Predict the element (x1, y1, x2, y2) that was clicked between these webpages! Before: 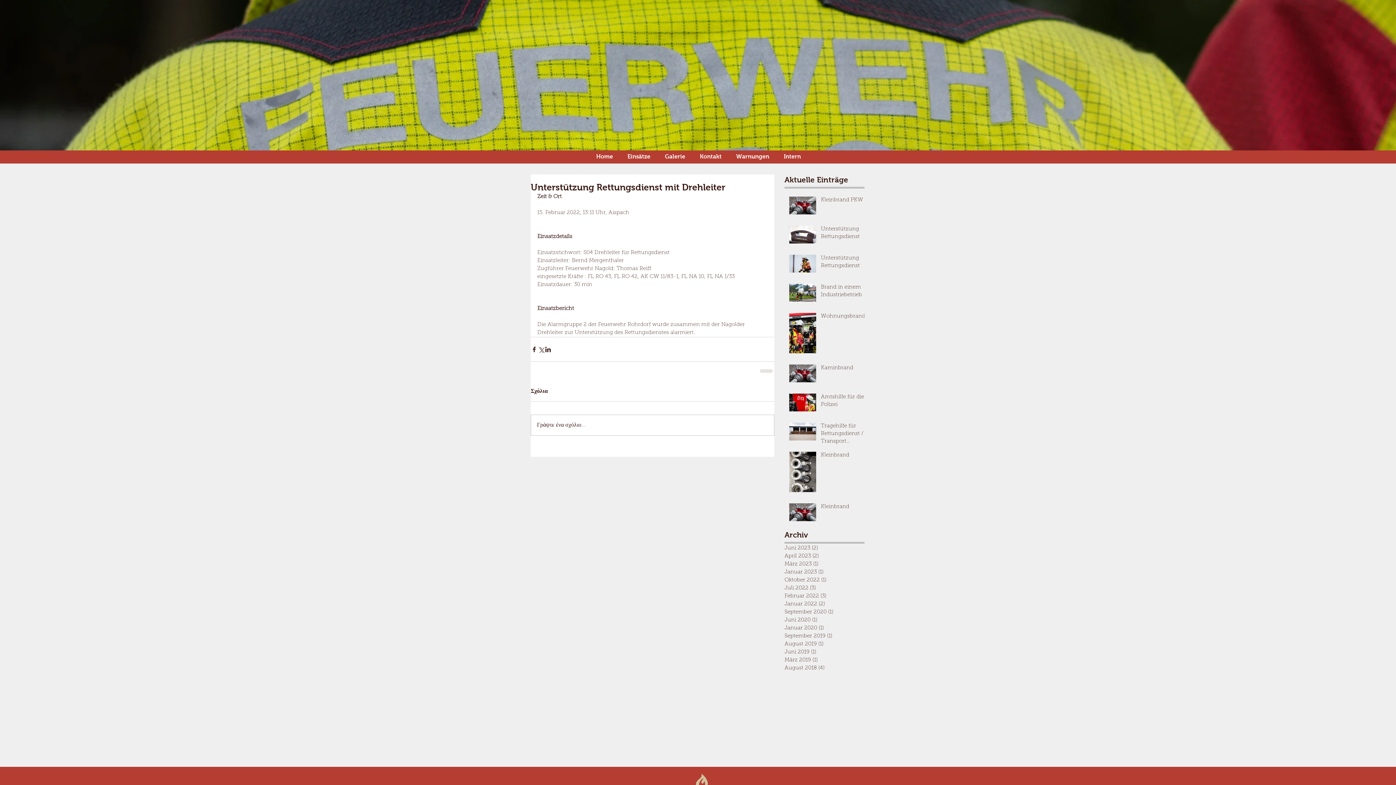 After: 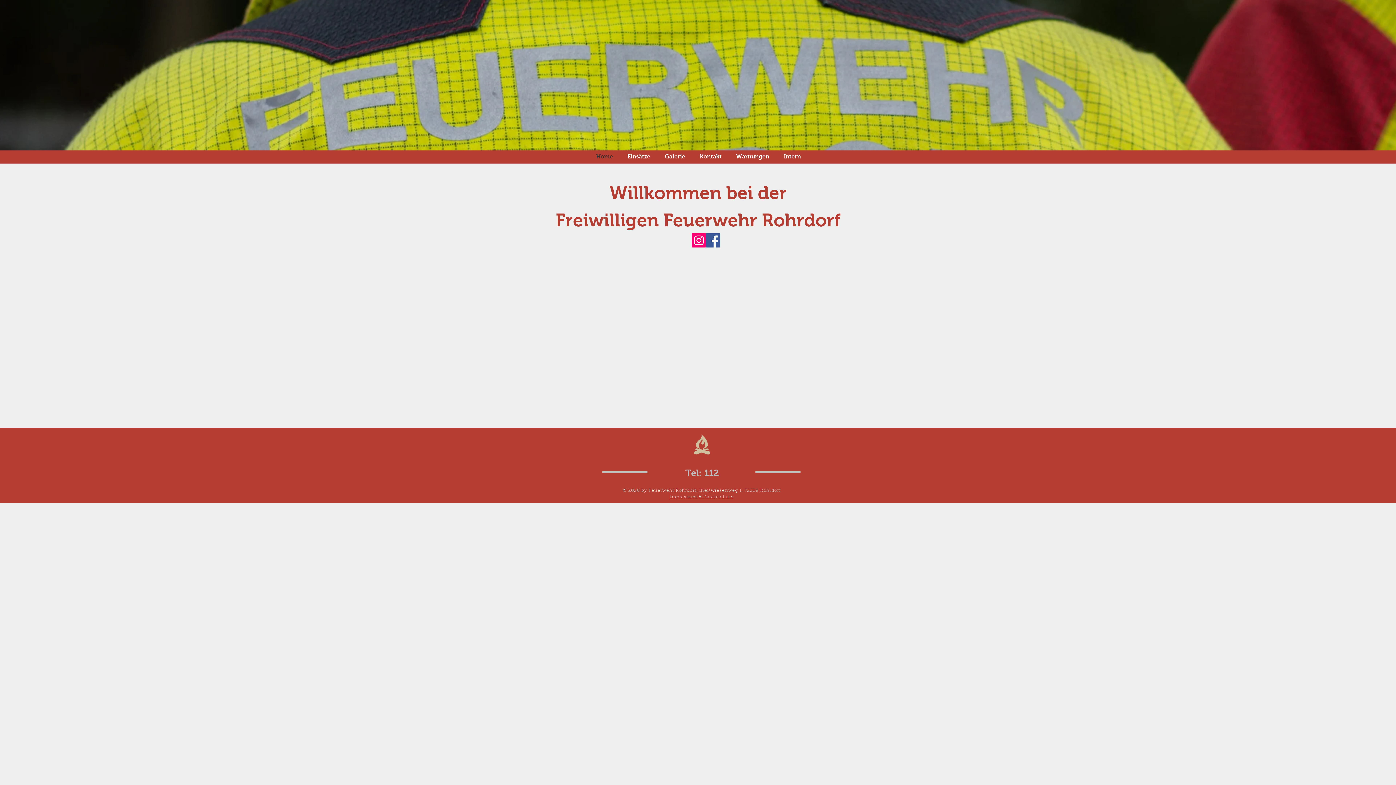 Action: label: Home bbox: (589, 147, 620, 165)